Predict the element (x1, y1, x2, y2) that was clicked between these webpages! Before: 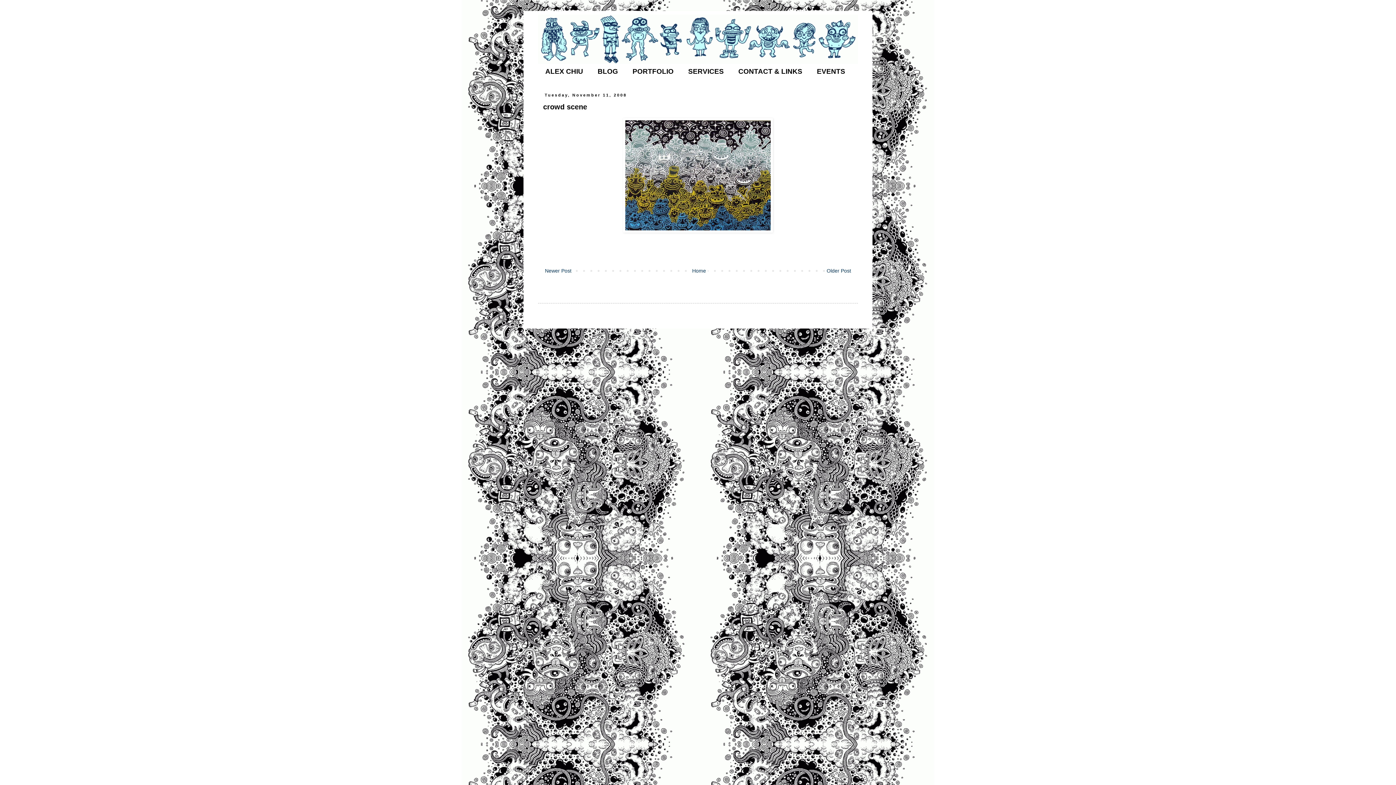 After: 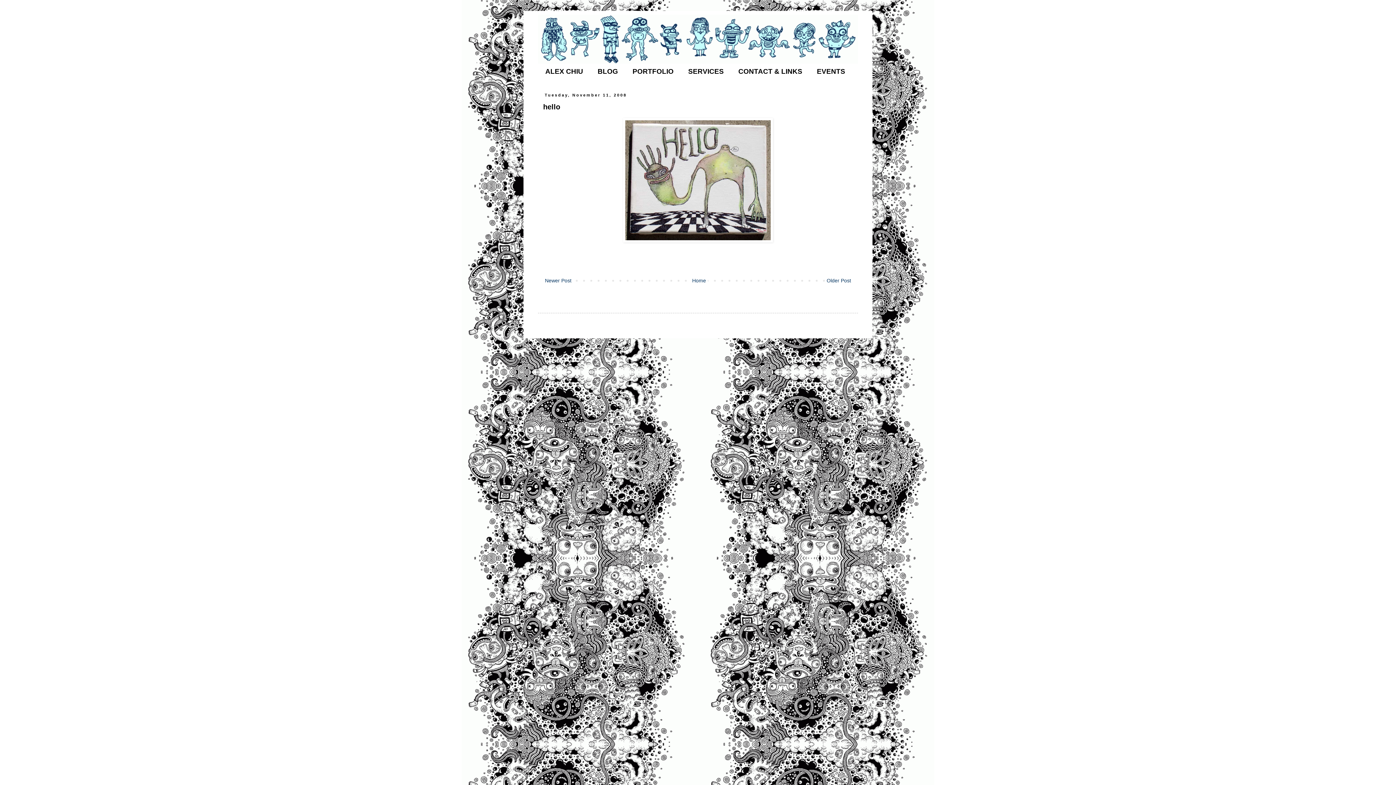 Action: label: Older Post bbox: (825, 266, 853, 275)